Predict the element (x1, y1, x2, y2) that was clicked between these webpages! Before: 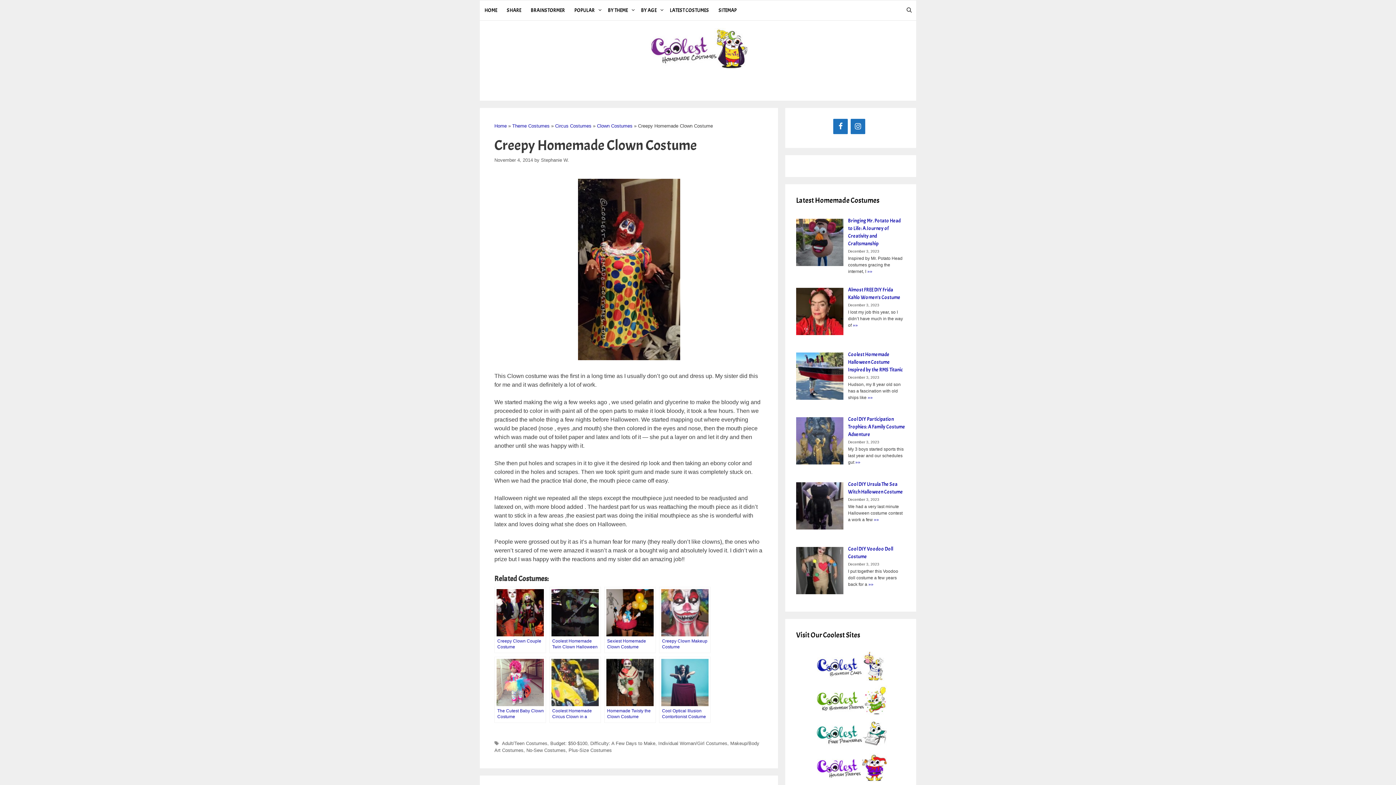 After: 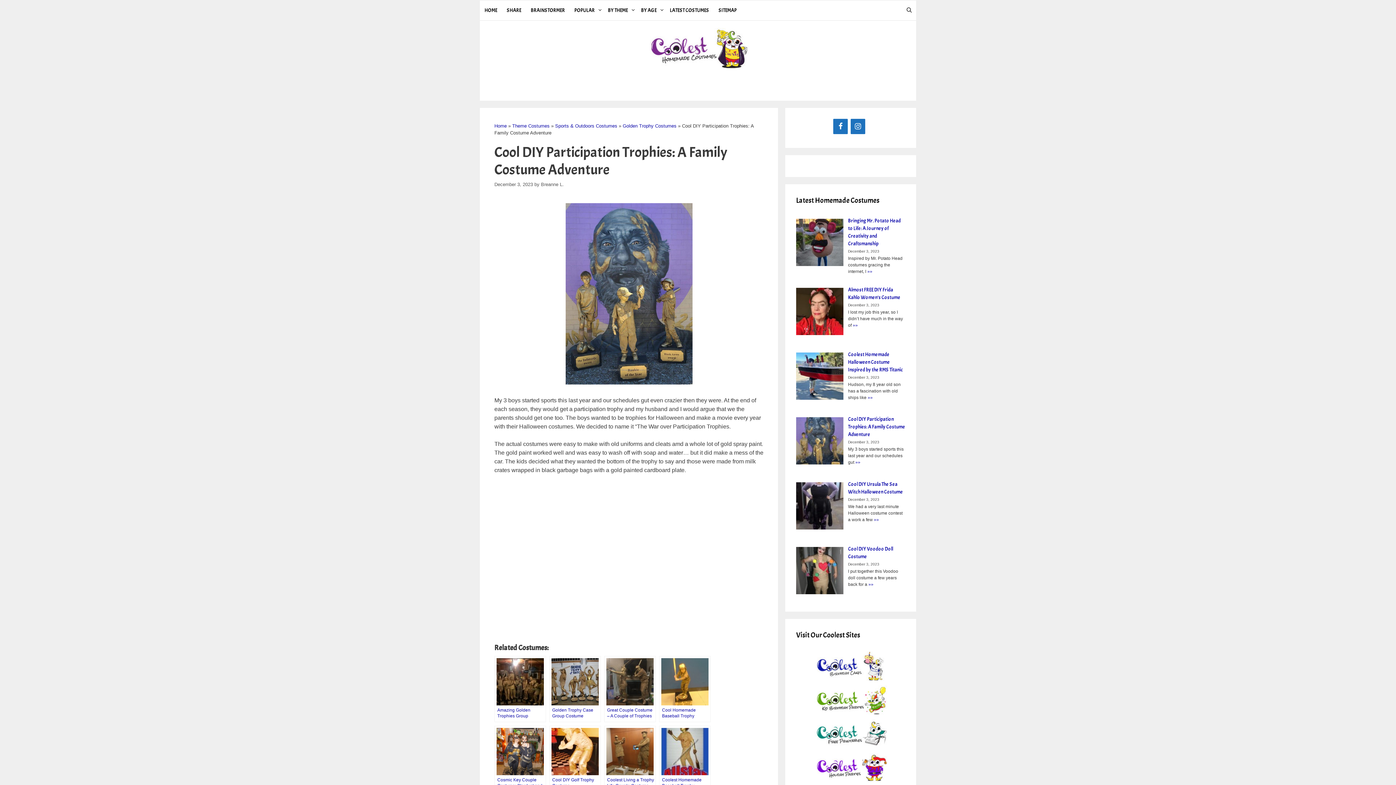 Action: label: Cool DIY Participation Trophies: A Family Costume Adventure bbox: (796, 415, 905, 438)